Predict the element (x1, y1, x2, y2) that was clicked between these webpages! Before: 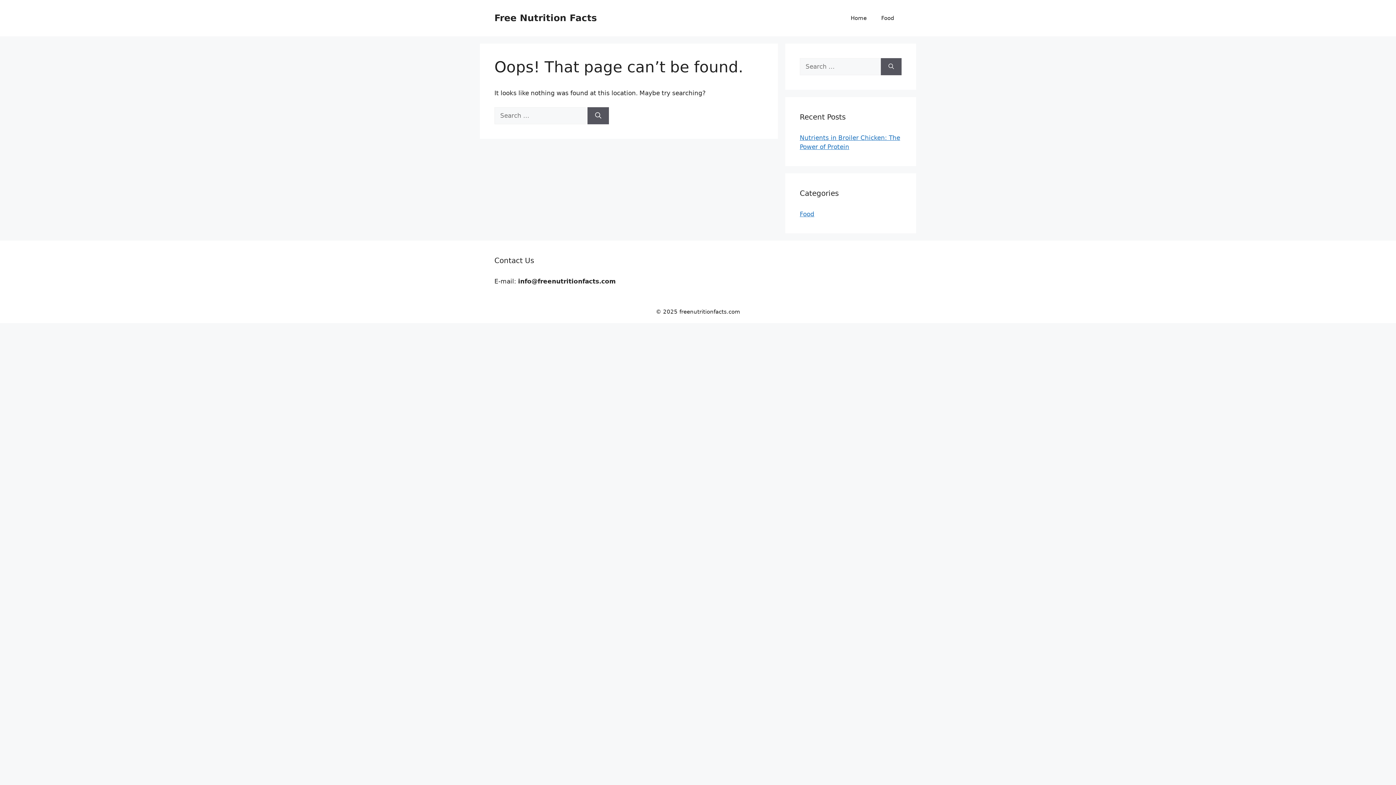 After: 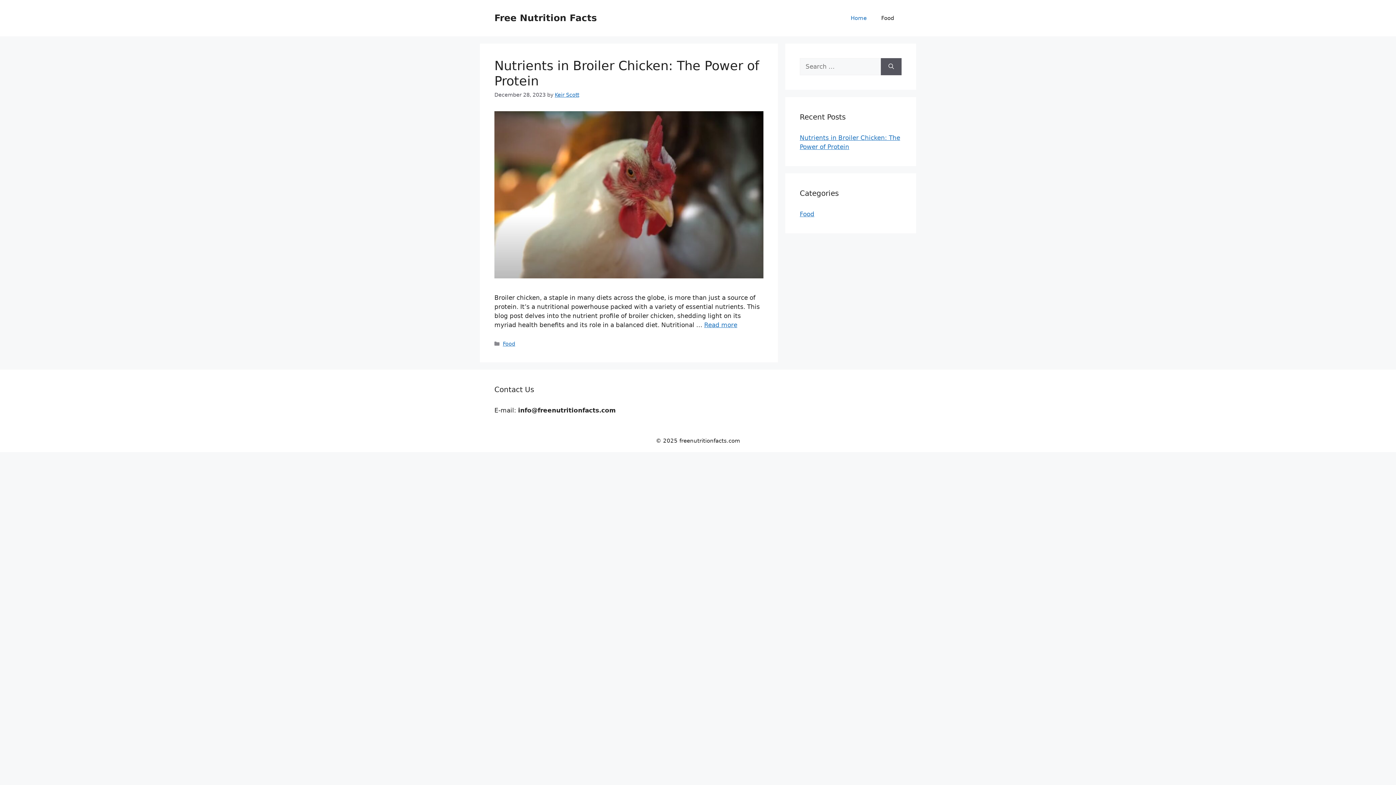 Action: bbox: (843, 7, 874, 29) label: Home